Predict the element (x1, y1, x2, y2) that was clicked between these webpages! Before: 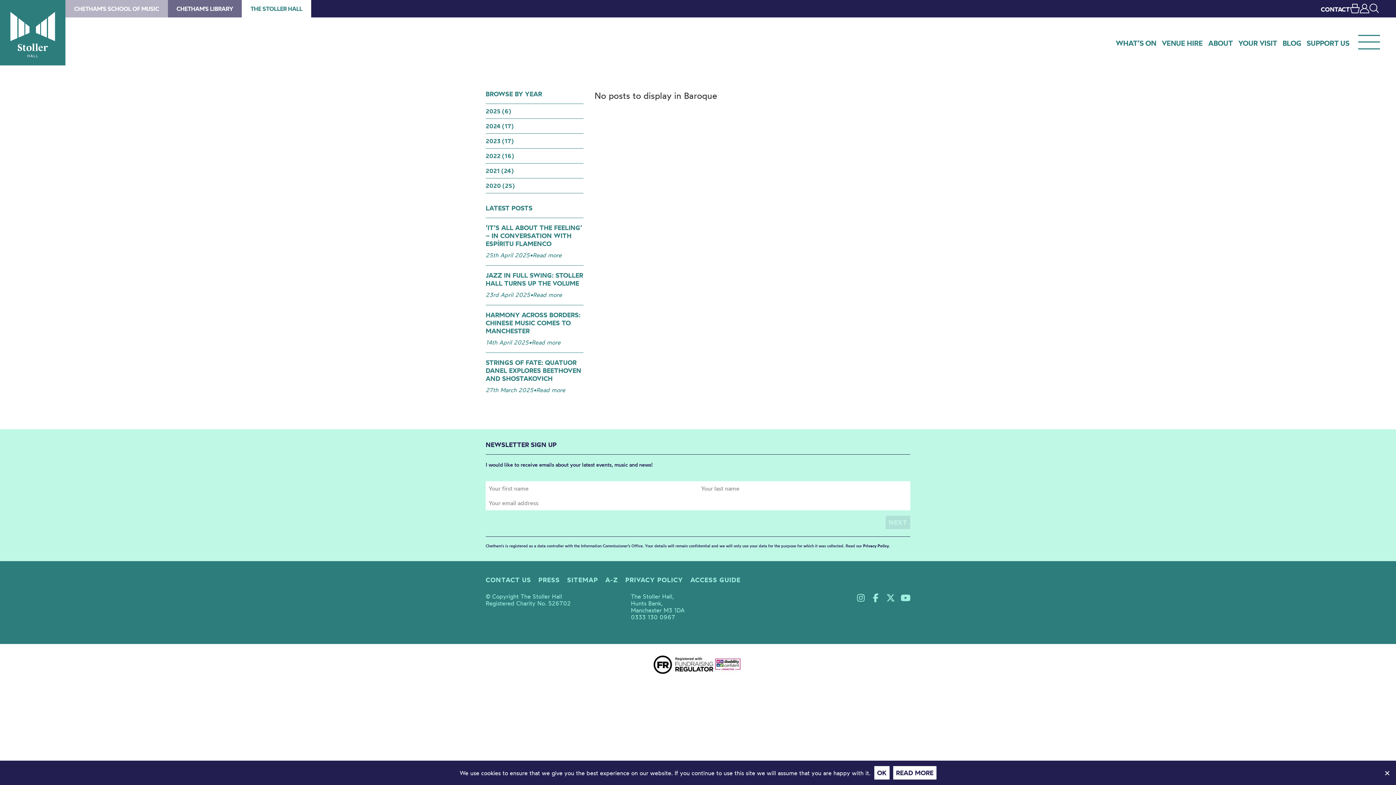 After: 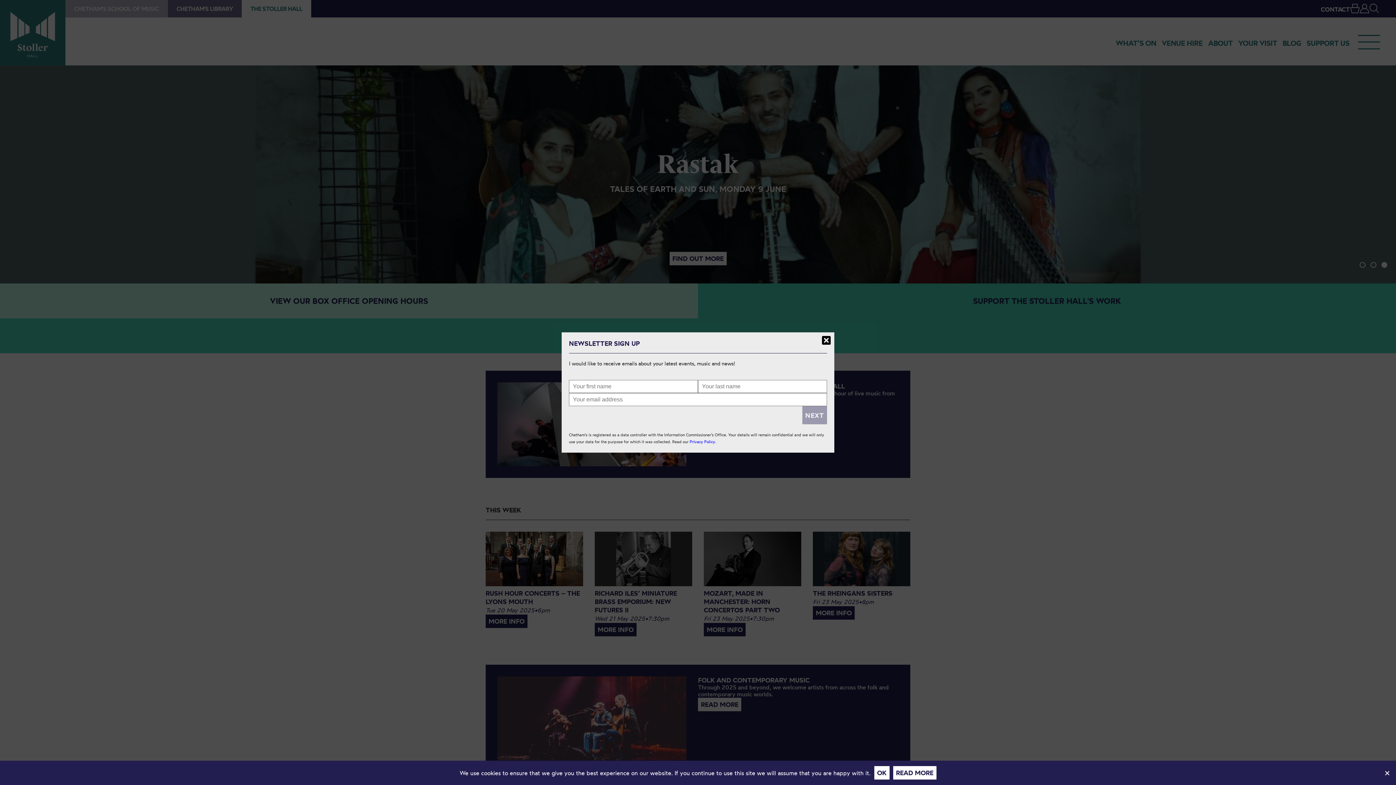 Action: label: The Stoller Hall bbox: (0, 0, 65, 65)